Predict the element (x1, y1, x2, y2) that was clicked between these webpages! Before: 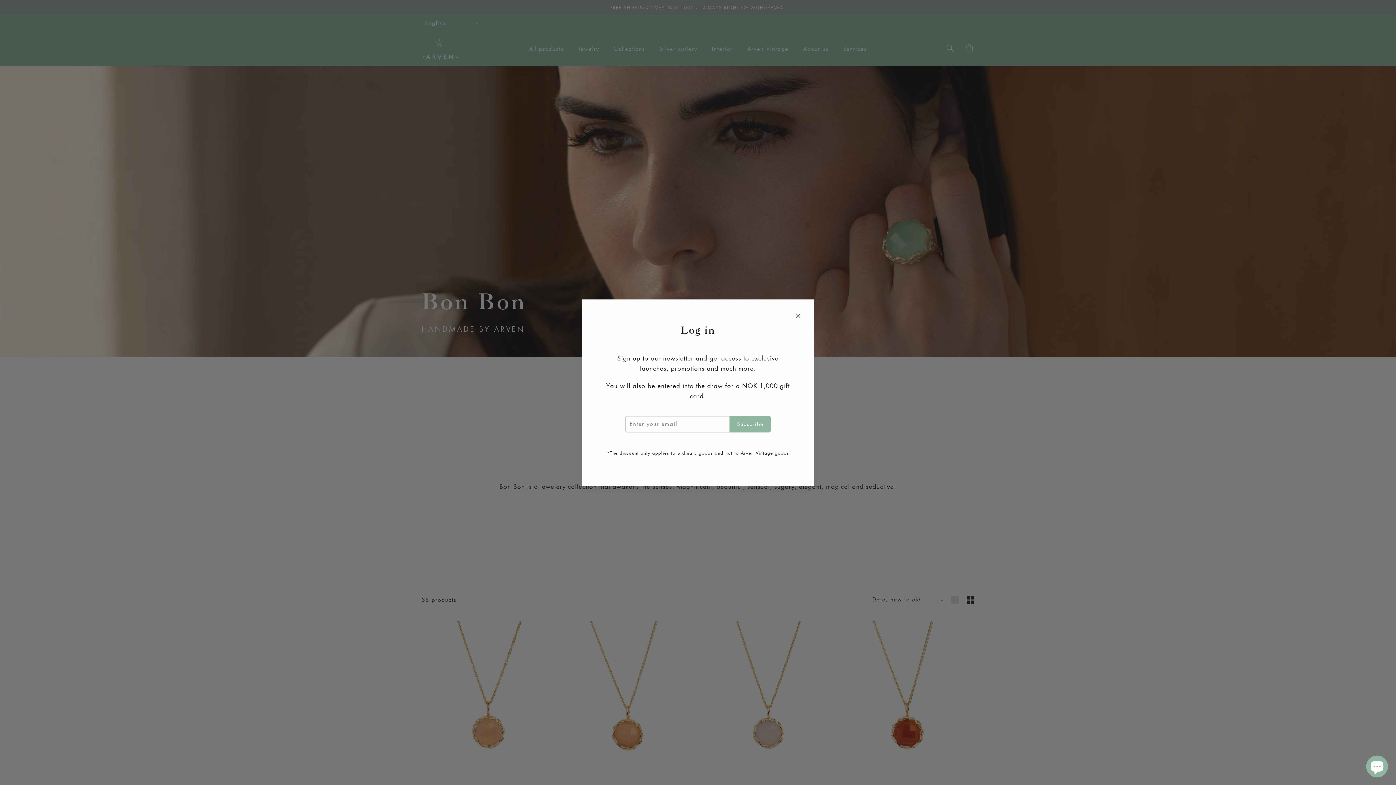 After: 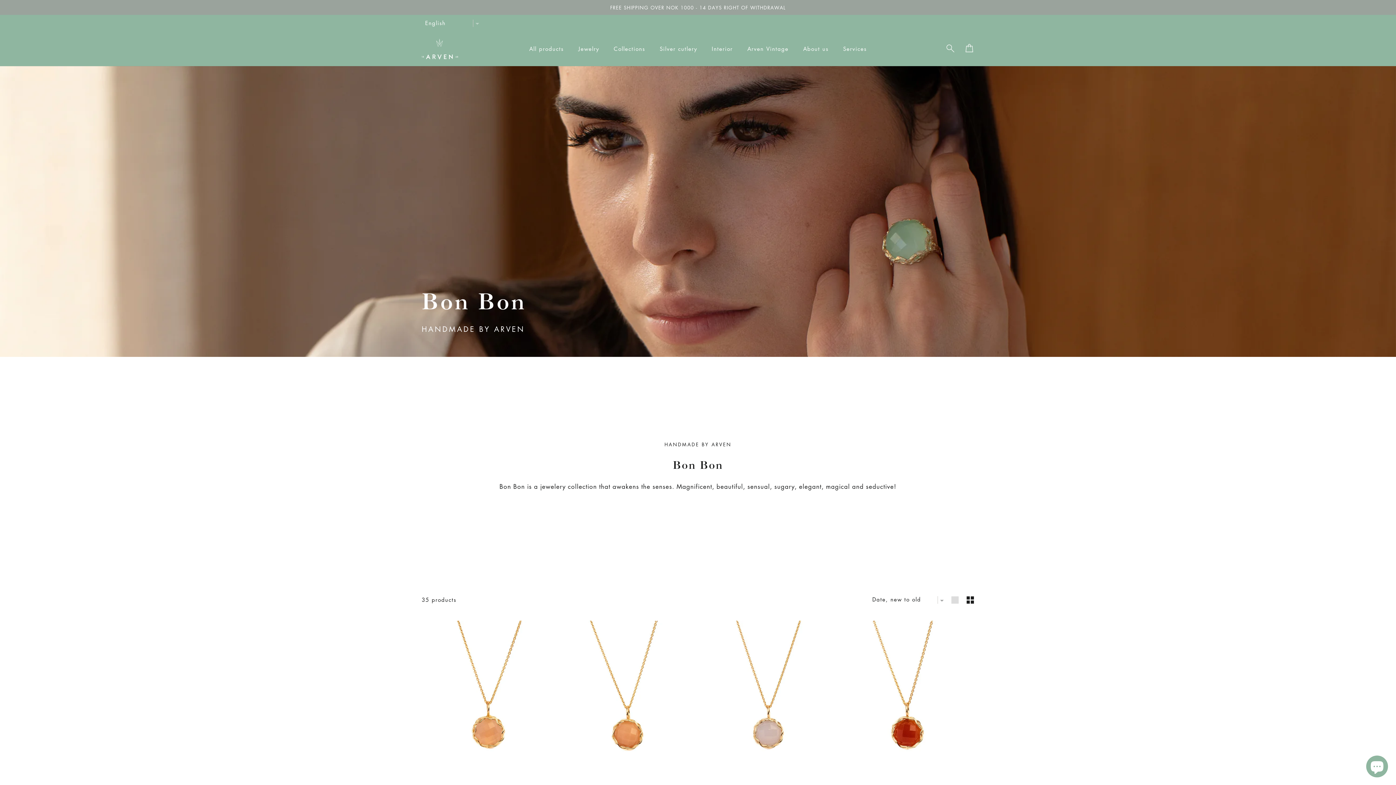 Action: bbox: (696, 446, 700, 447)